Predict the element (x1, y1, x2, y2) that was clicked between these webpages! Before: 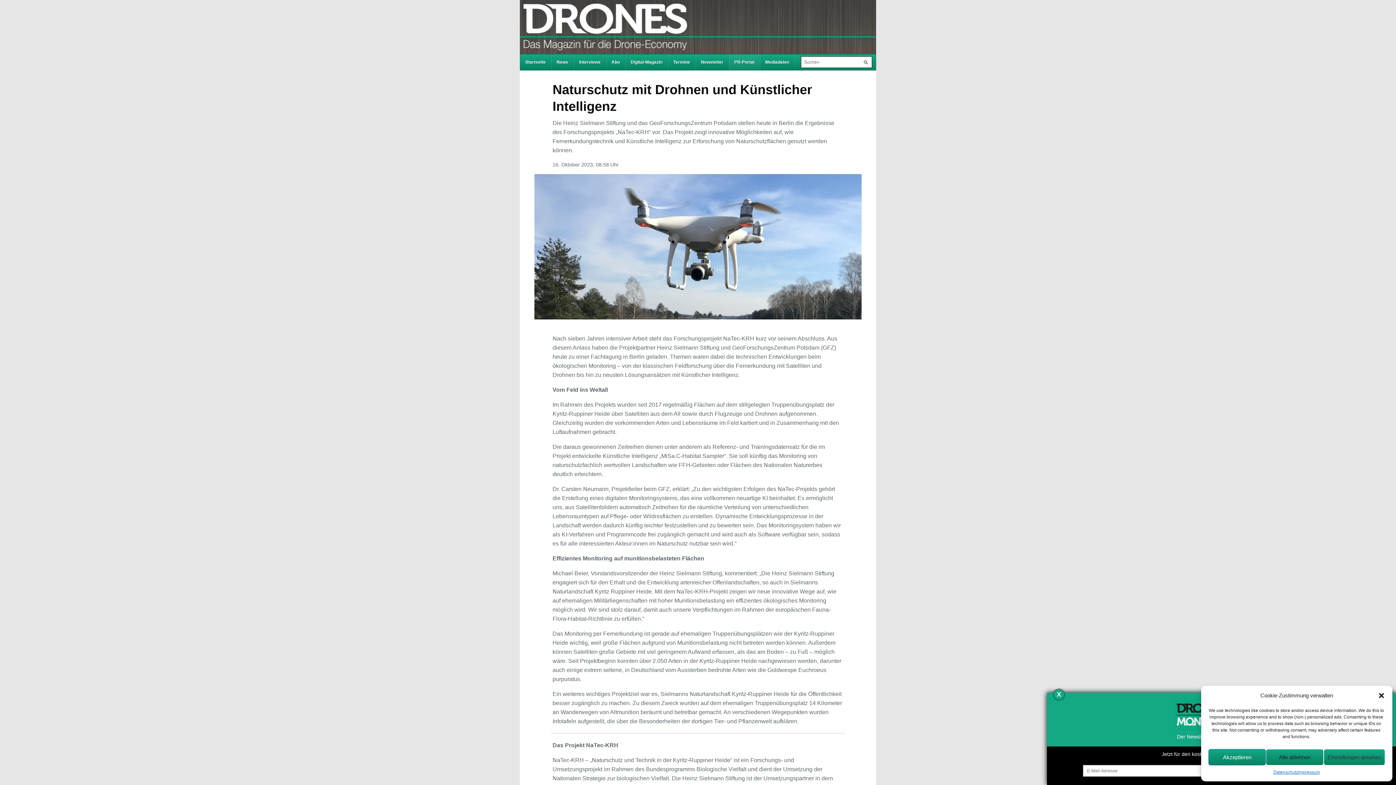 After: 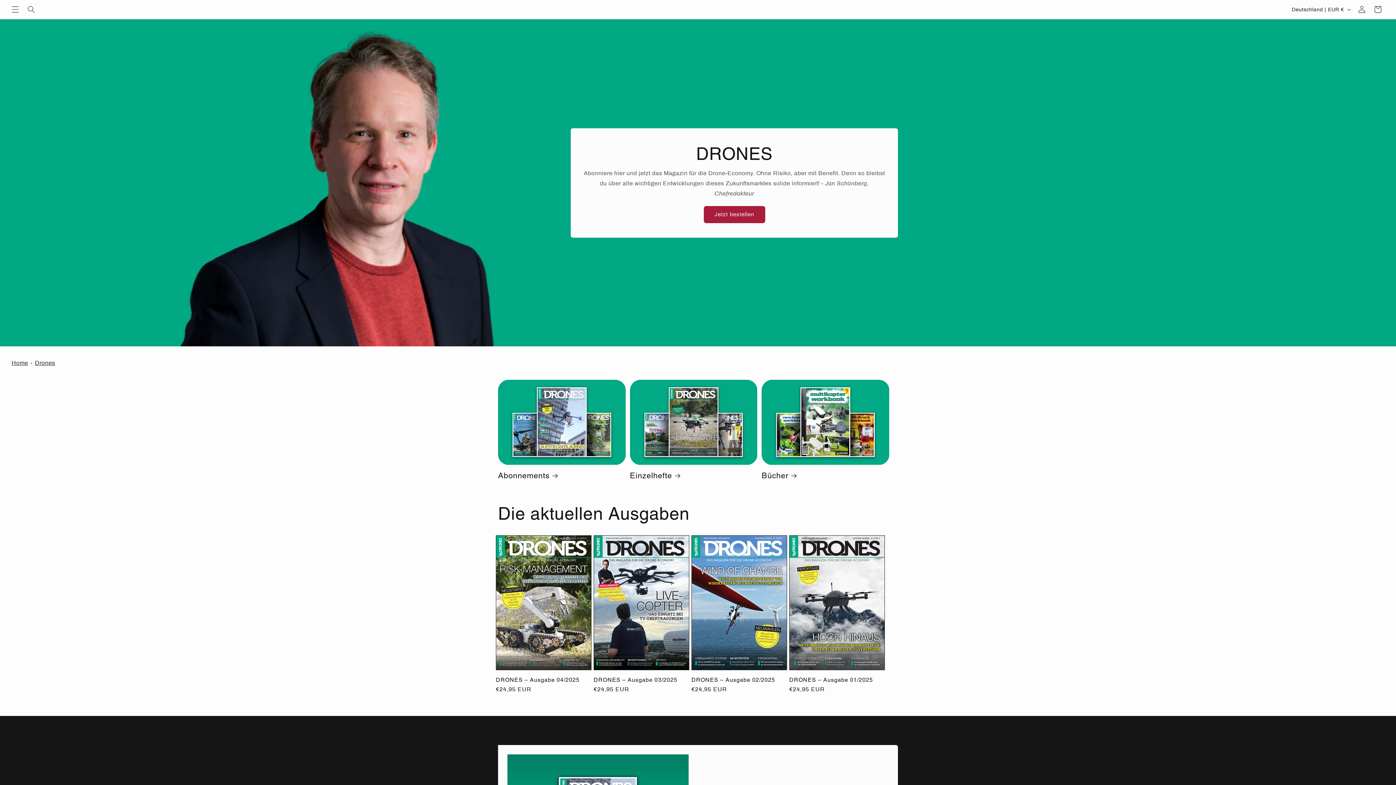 Action: label: Abo bbox: (606, 54, 625, 70)